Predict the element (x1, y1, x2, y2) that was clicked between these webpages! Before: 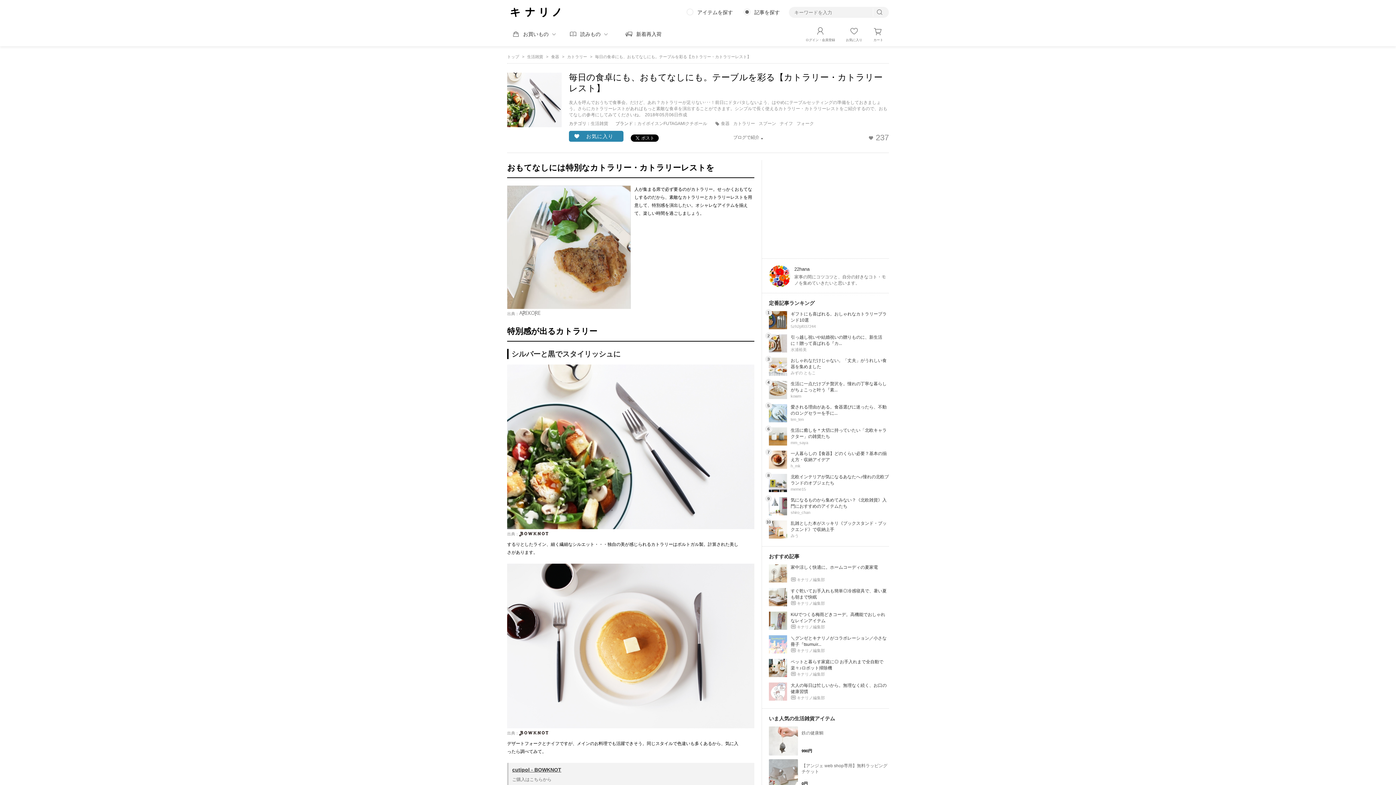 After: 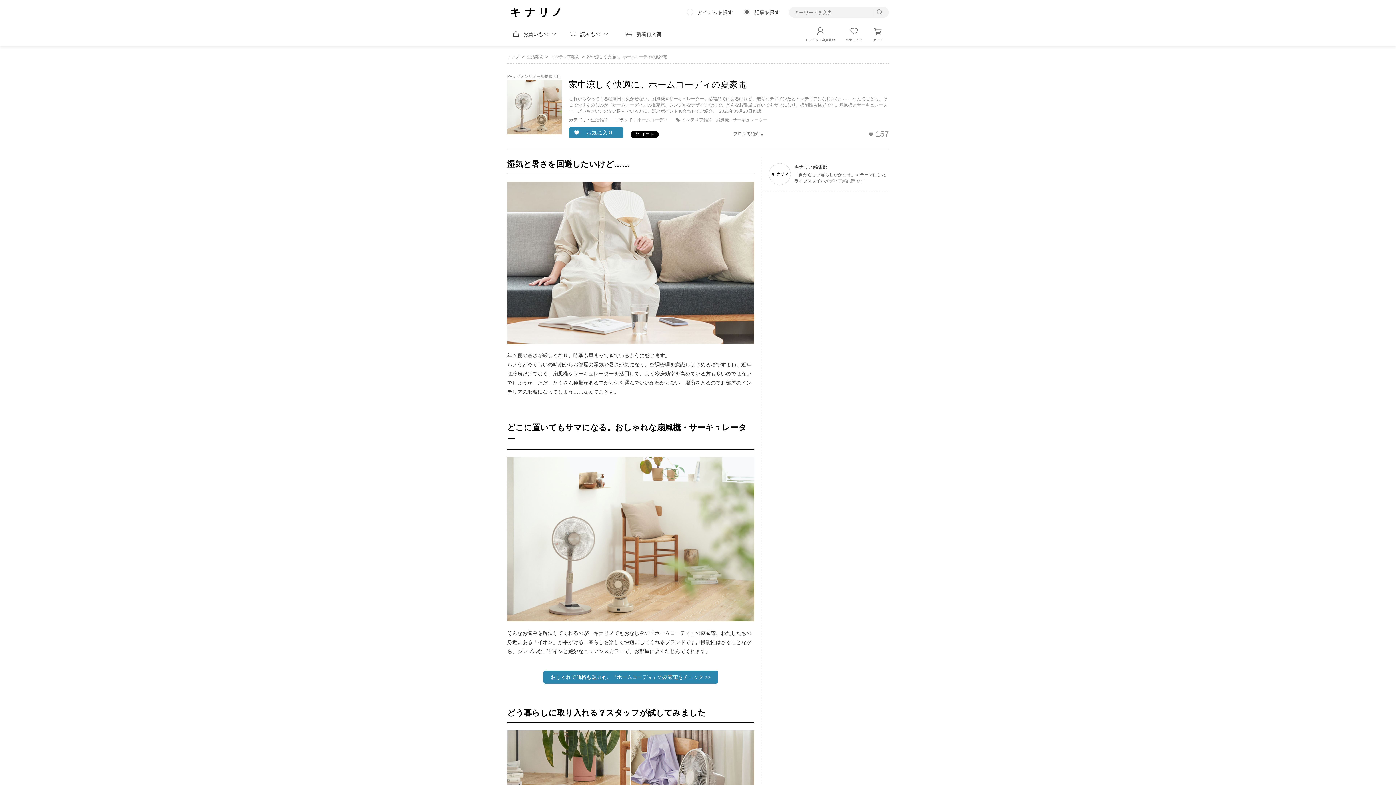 Action: bbox: (769, 564, 787, 582)